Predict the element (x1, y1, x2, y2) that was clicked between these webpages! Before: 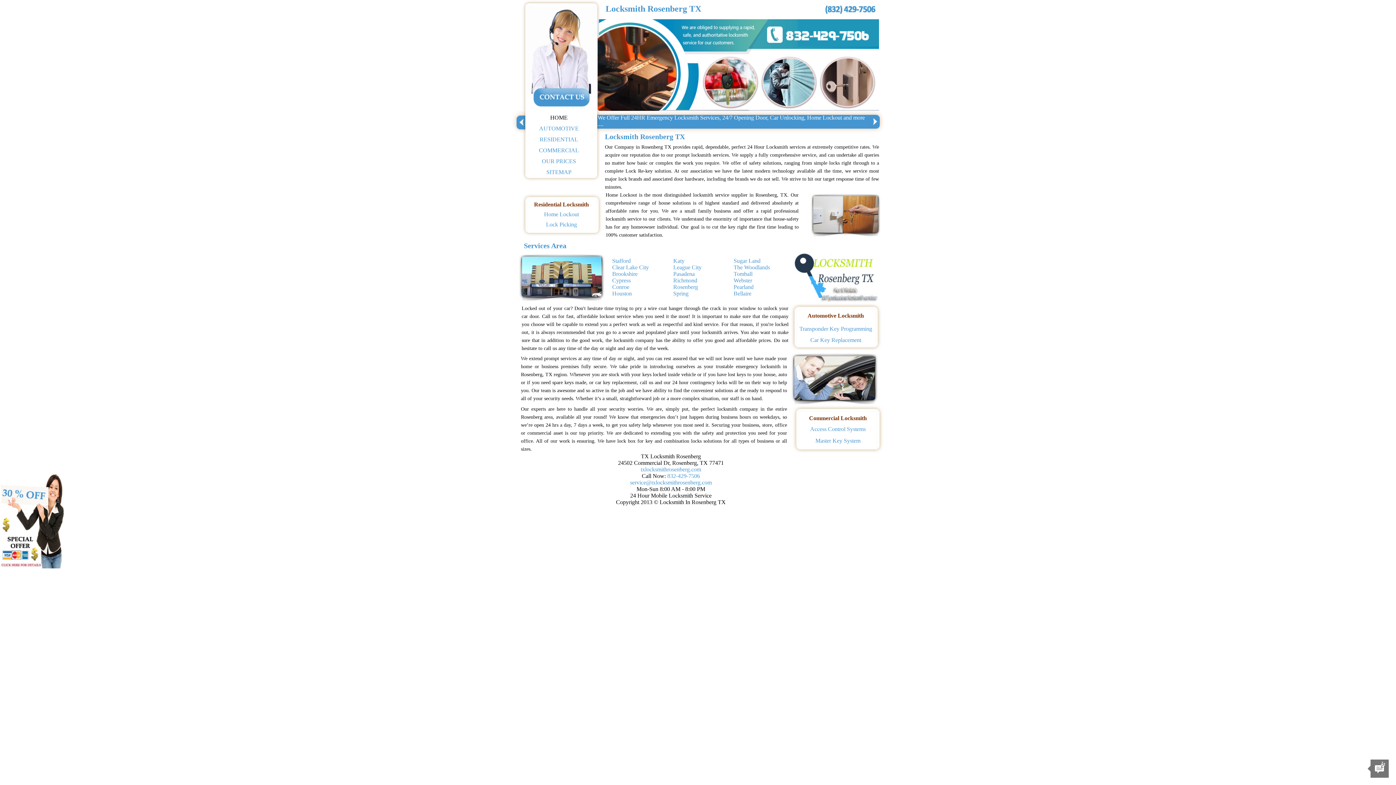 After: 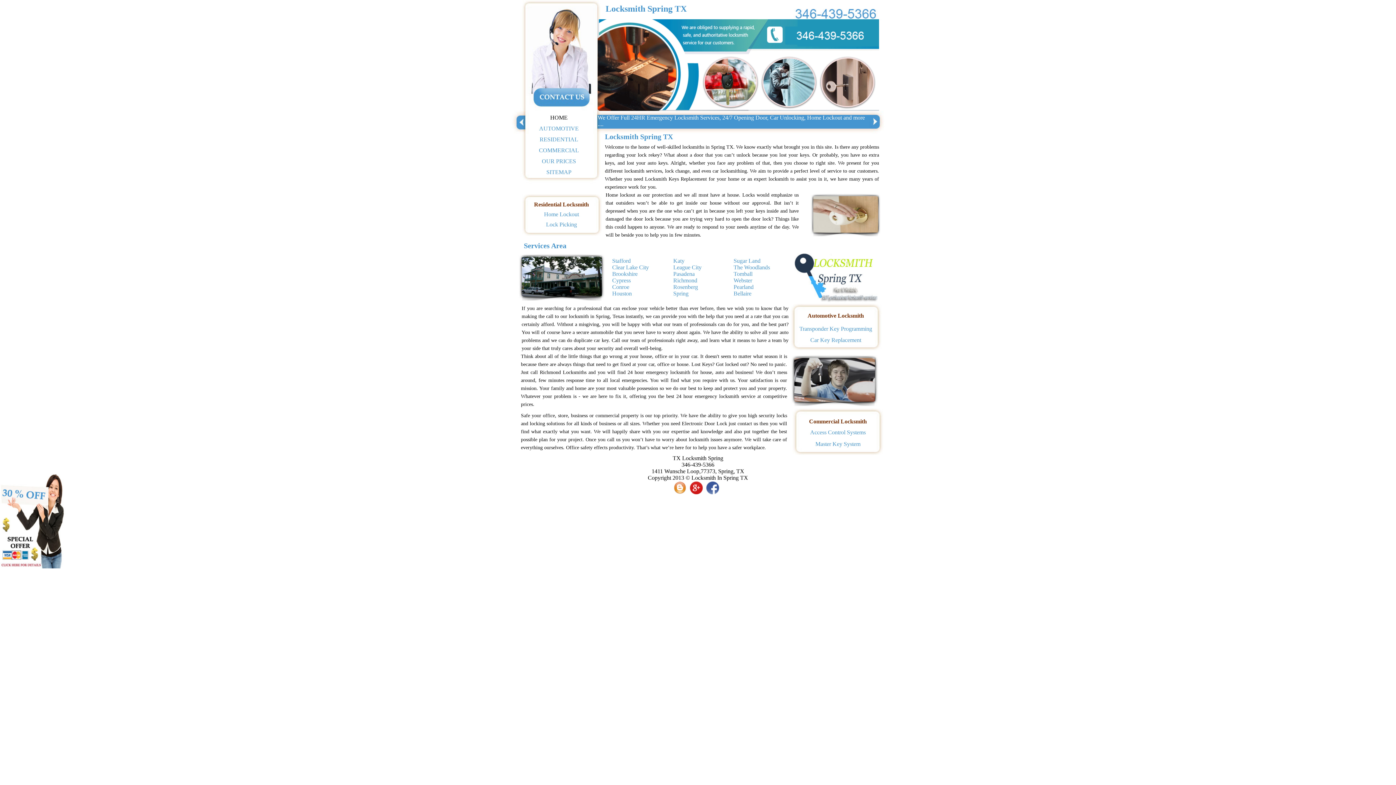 Action: bbox: (673, 290, 688, 296) label: Spring